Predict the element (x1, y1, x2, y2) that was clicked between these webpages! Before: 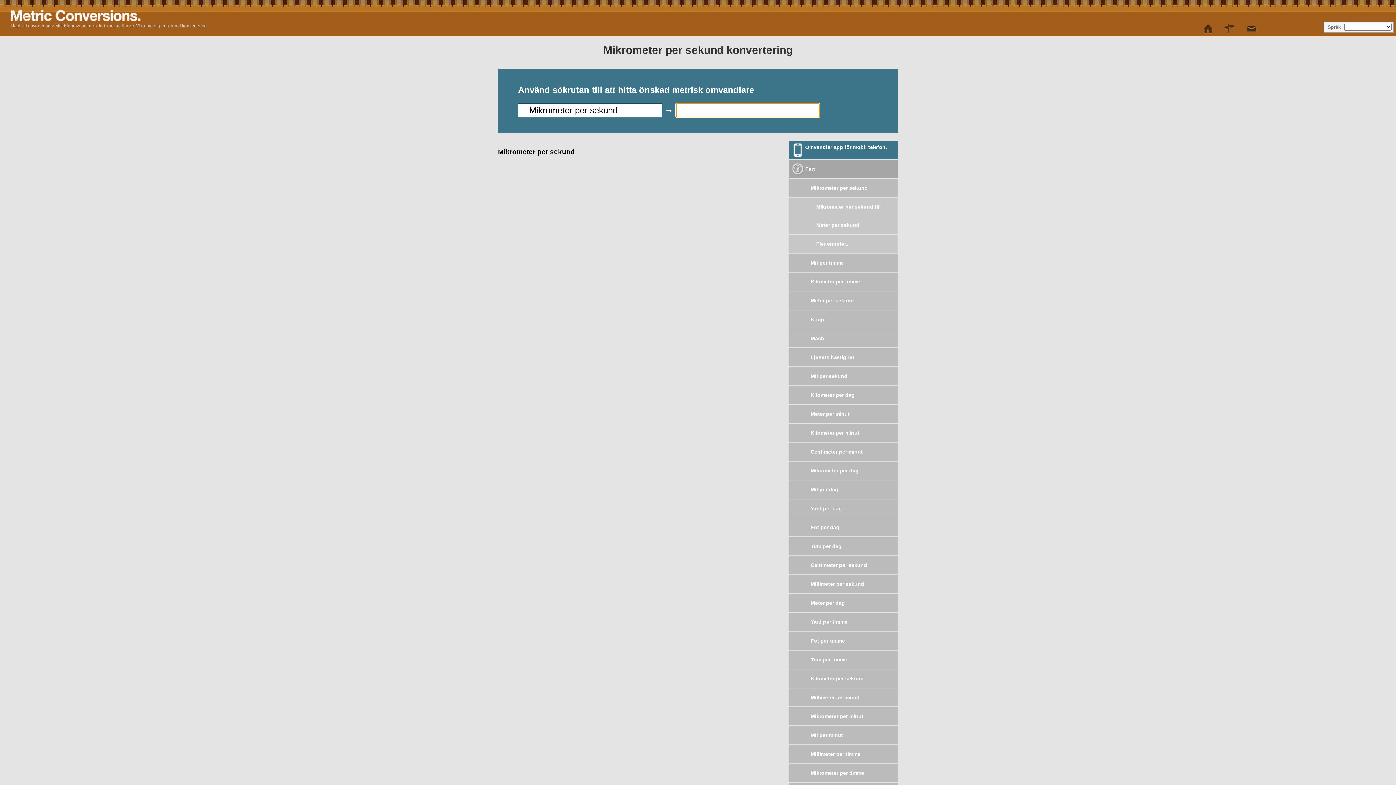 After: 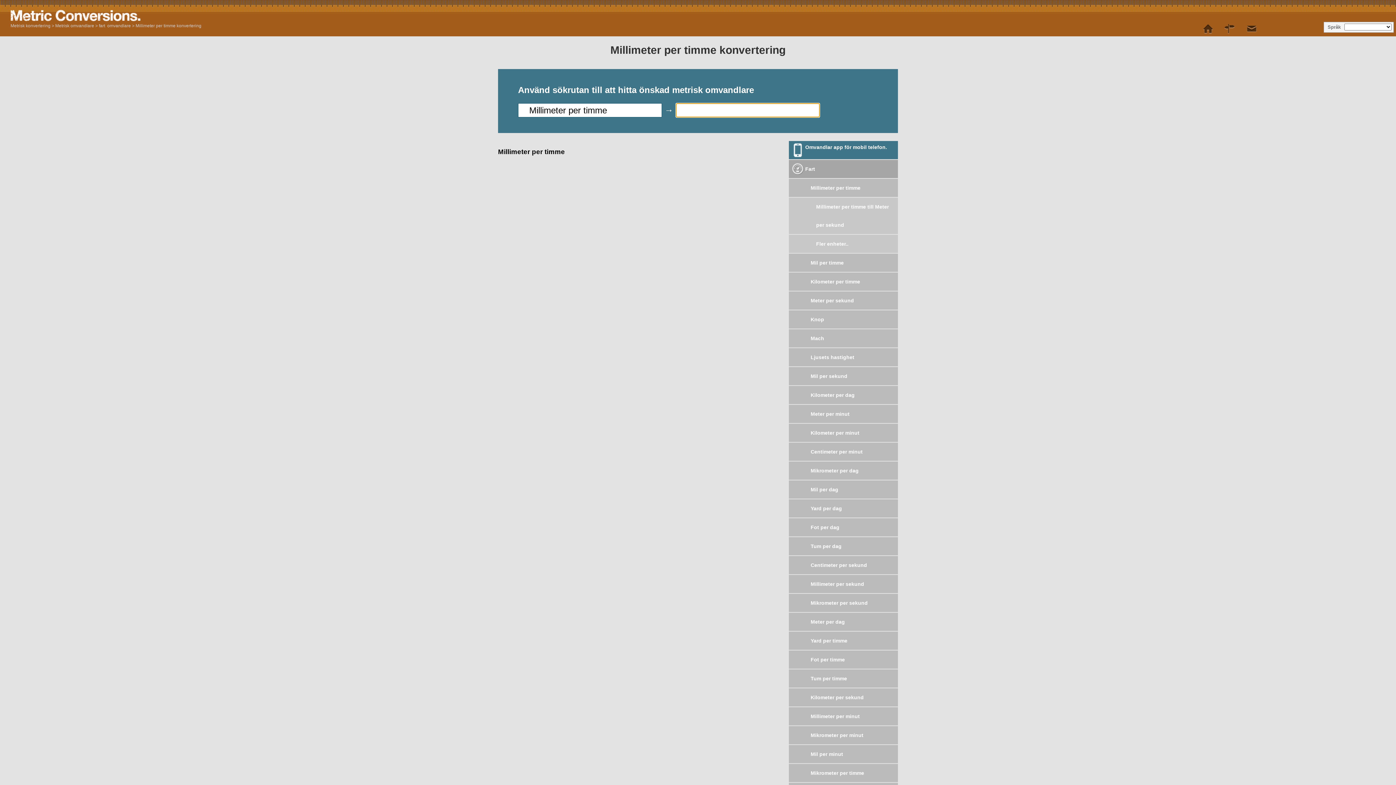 Action: label: Millimeter per timme bbox: (789, 745, 898, 763)